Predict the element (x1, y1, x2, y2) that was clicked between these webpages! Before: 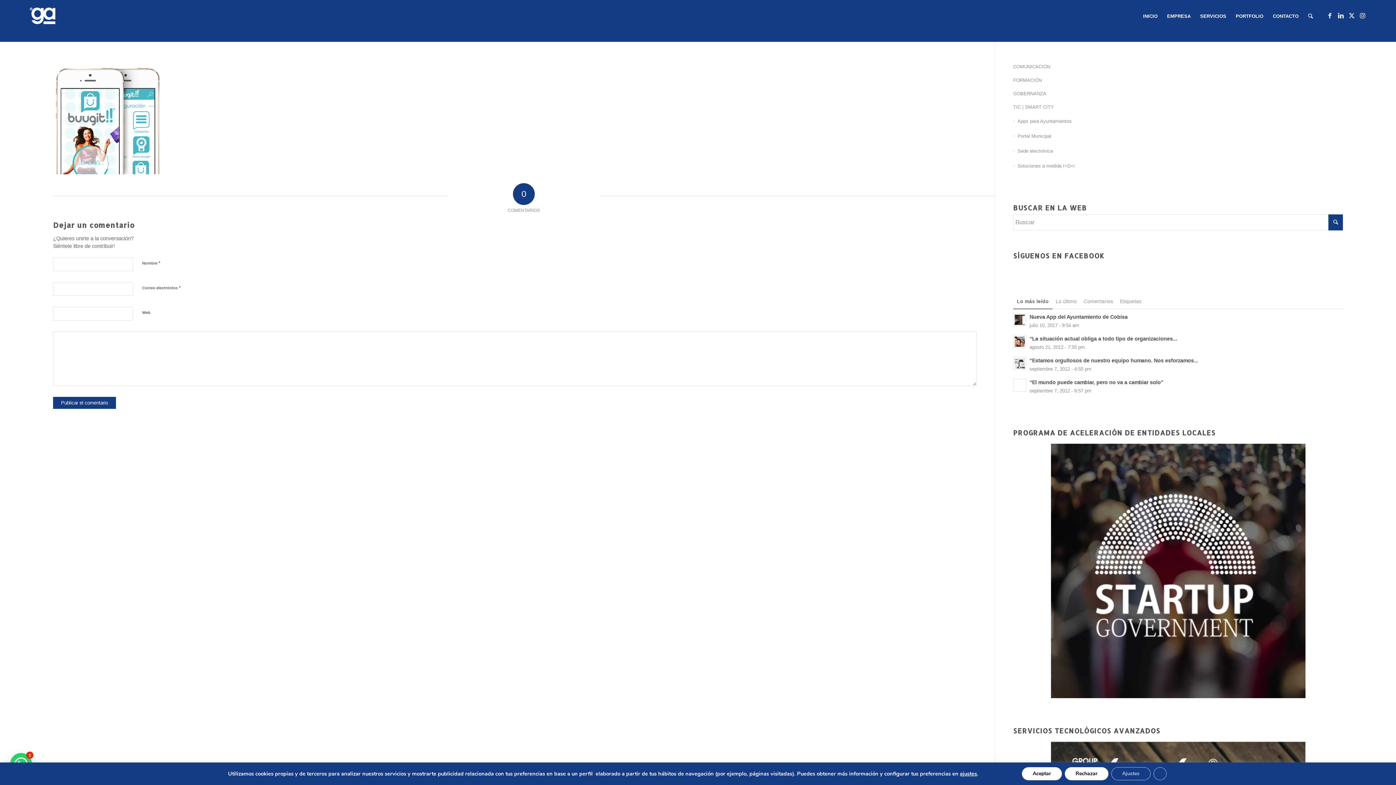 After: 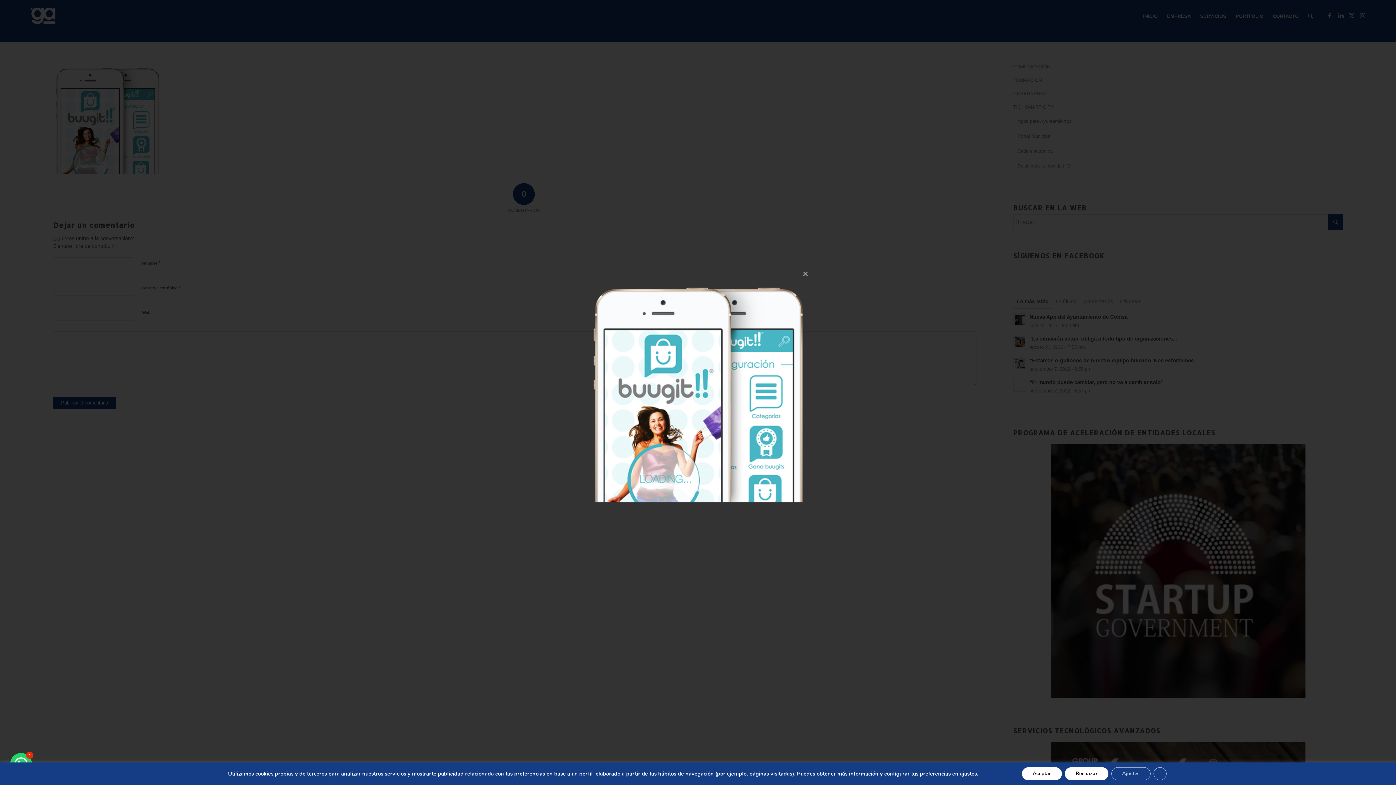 Action: bbox: (53, 169, 162, 176)